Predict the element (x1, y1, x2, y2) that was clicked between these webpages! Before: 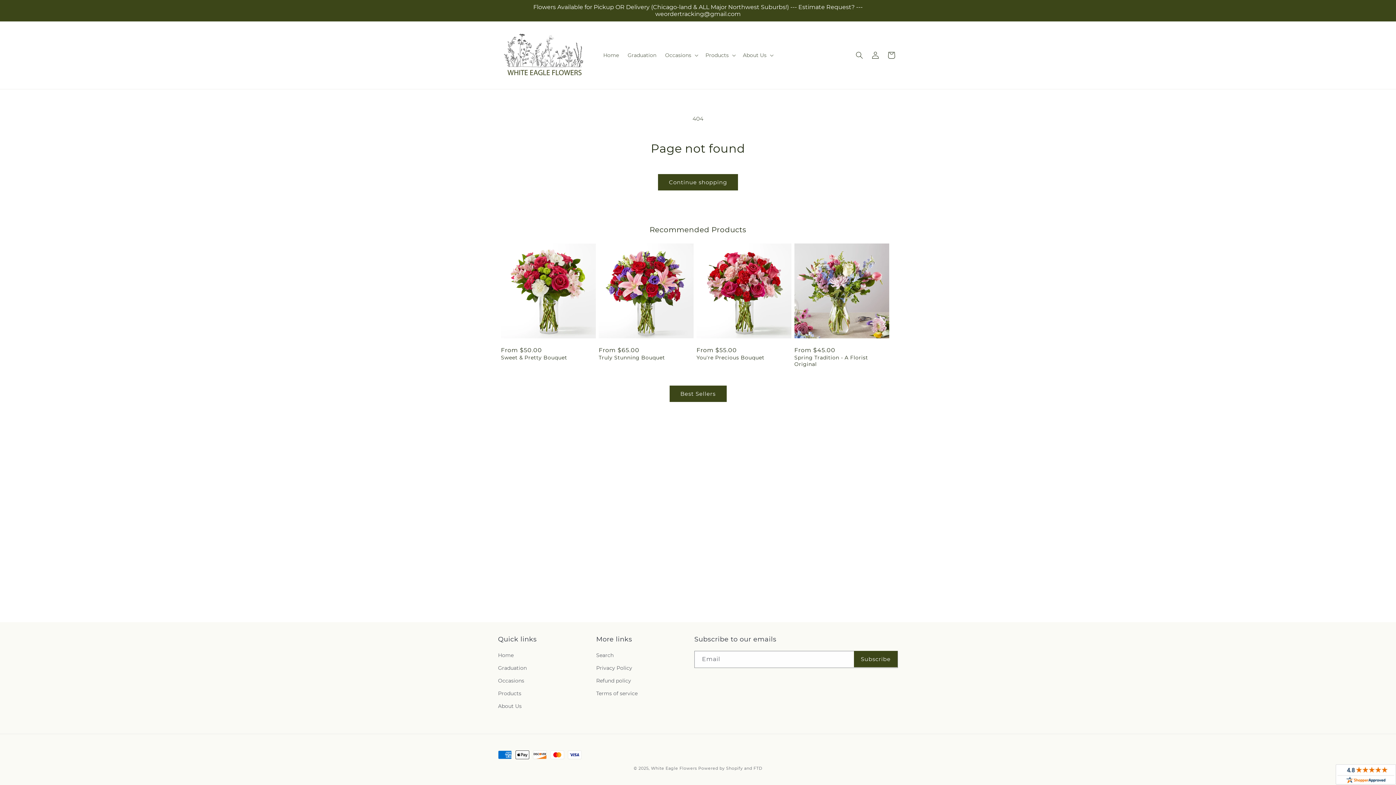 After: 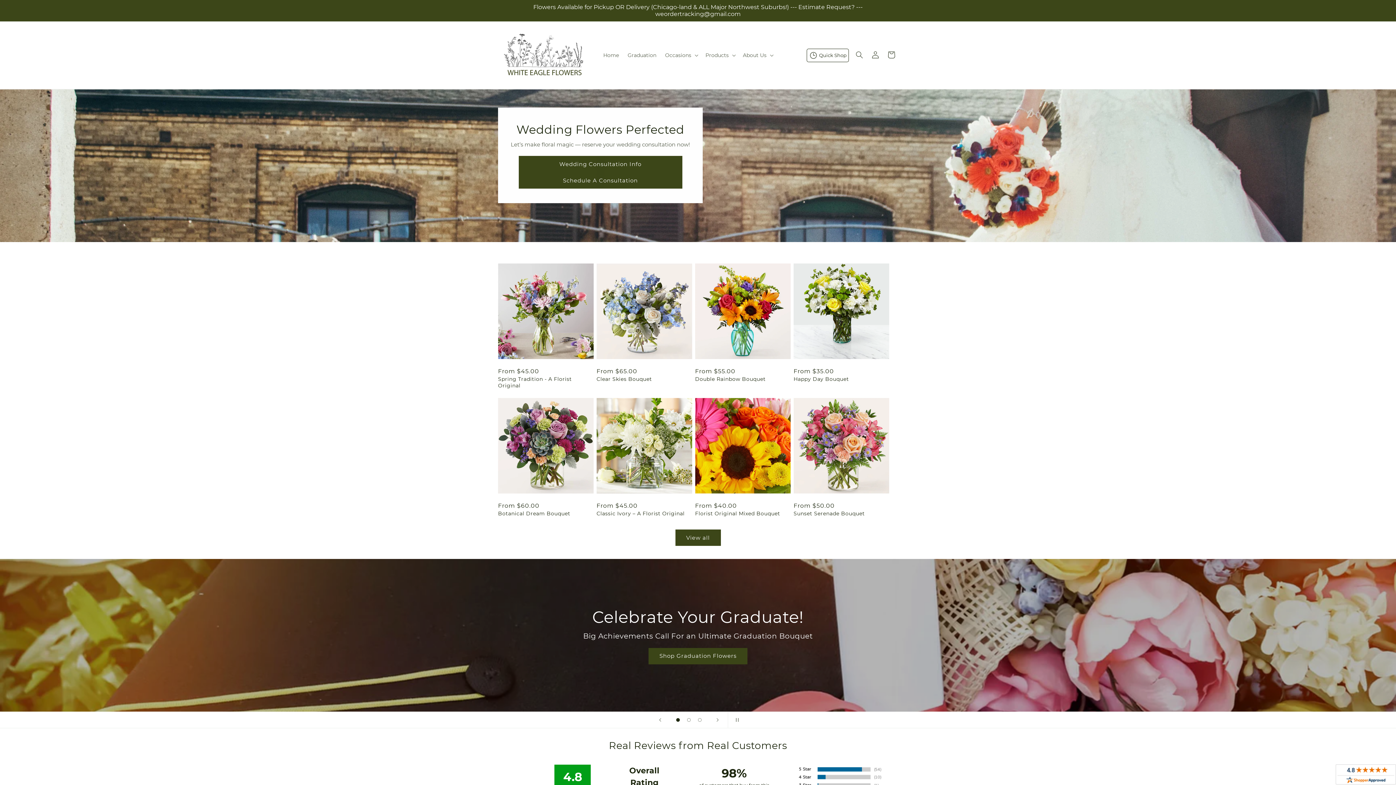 Action: bbox: (498, 651, 513, 662) label: Home